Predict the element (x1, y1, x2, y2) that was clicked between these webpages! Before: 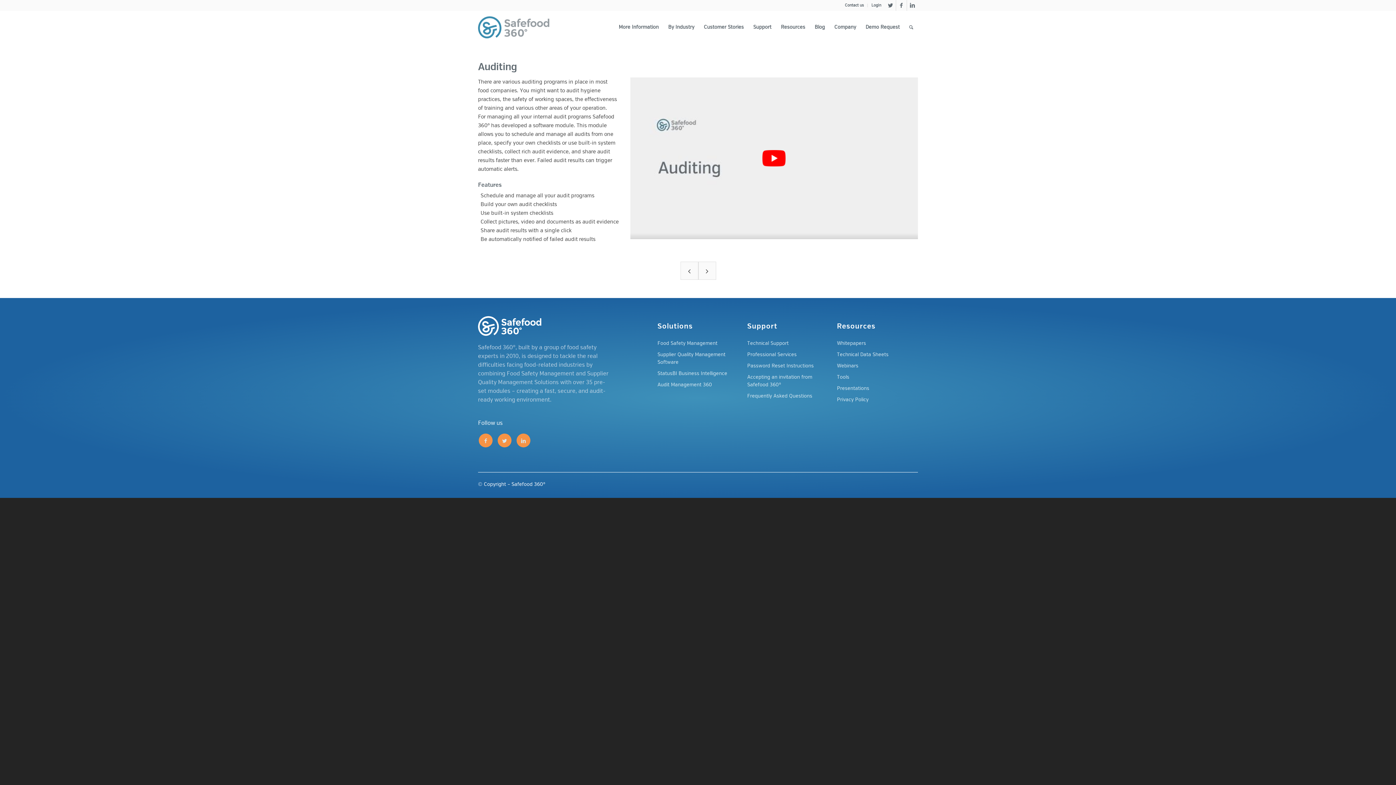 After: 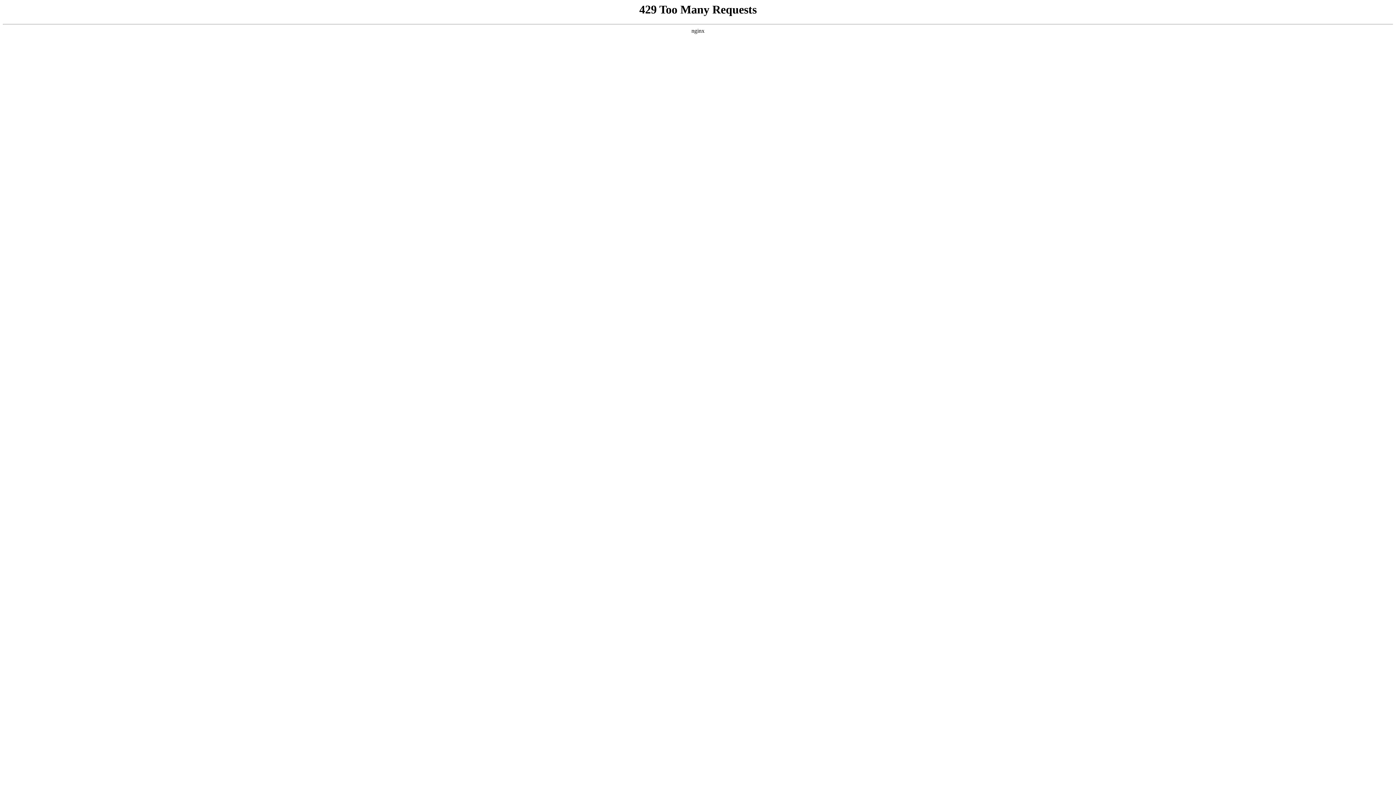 Action: bbox: (747, 337, 828, 349) label: Technical Support